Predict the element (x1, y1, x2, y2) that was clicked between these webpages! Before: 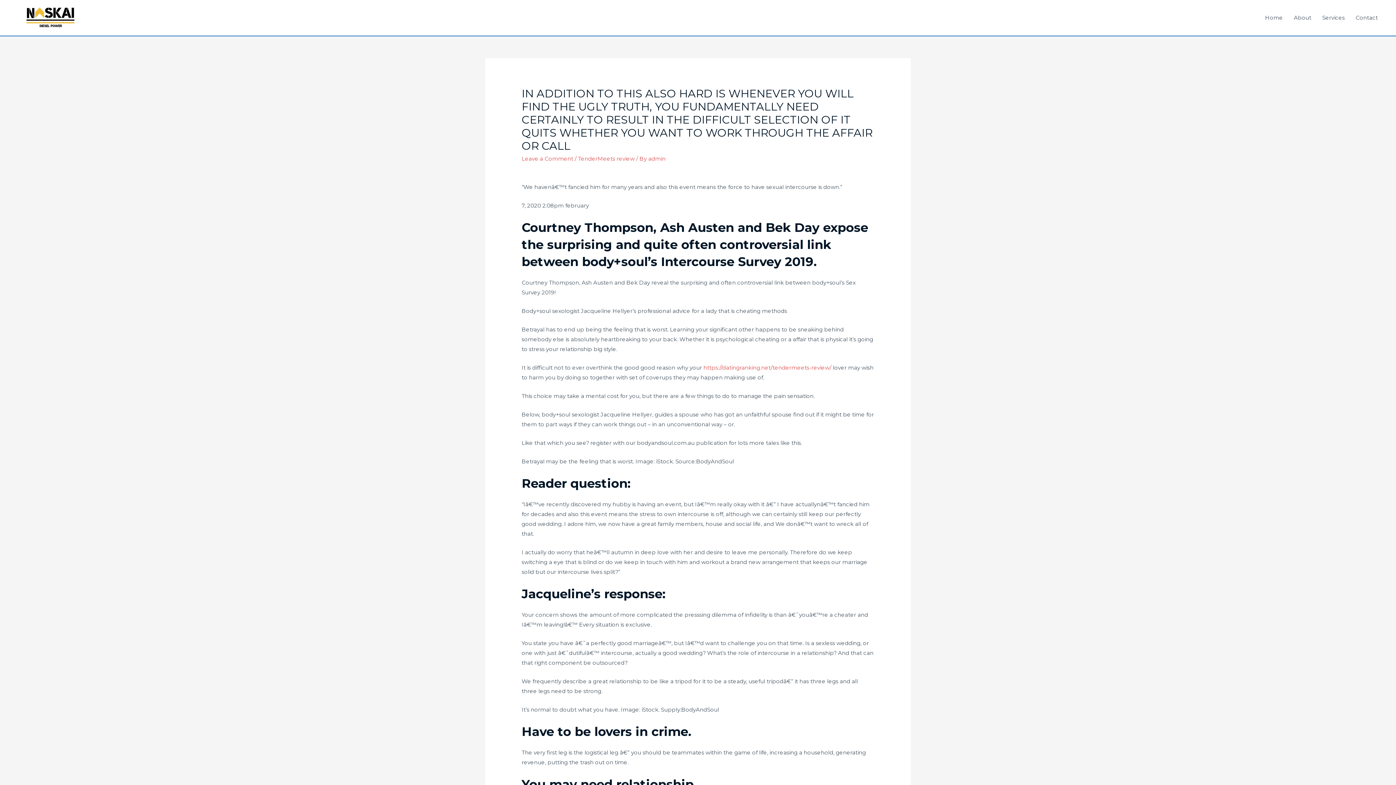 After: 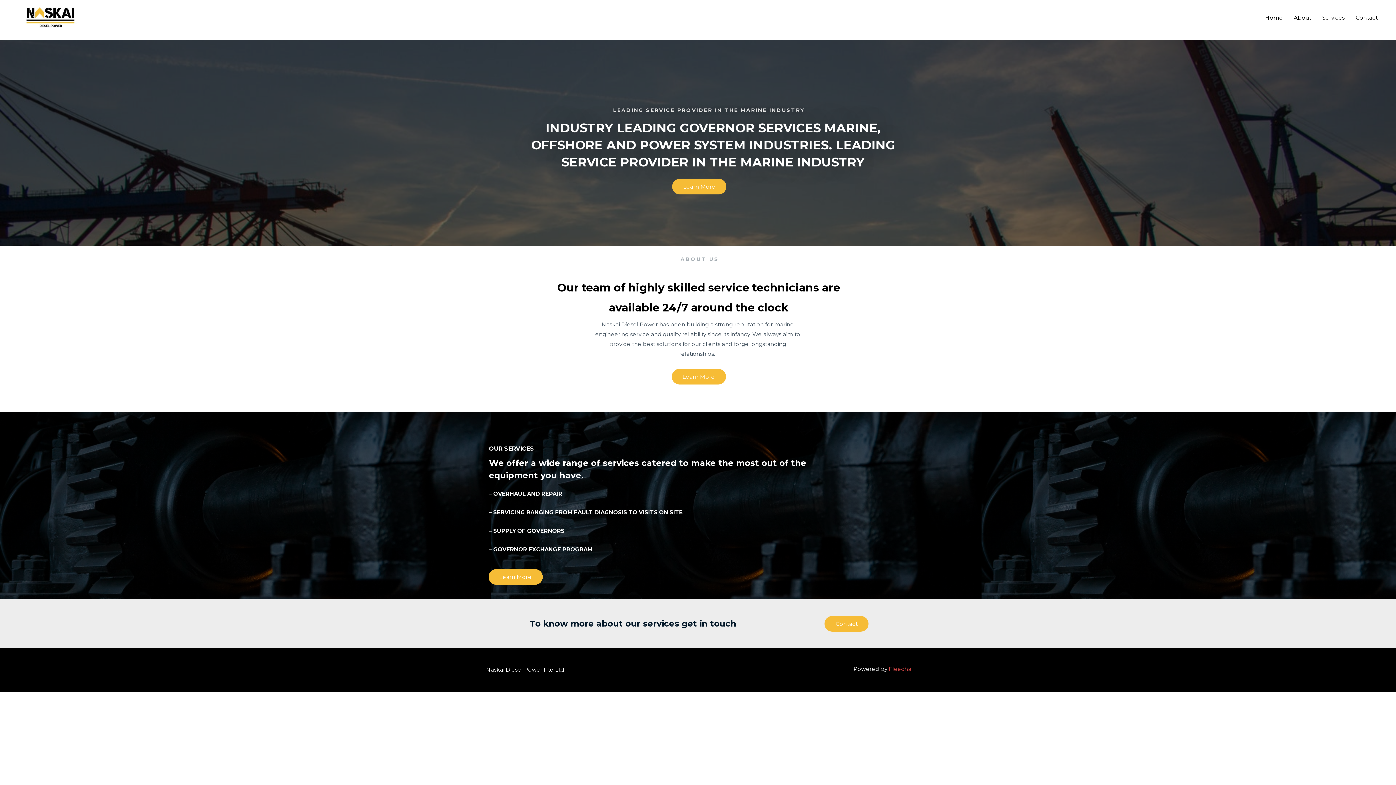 Action: bbox: (12, 13, 86, 20)